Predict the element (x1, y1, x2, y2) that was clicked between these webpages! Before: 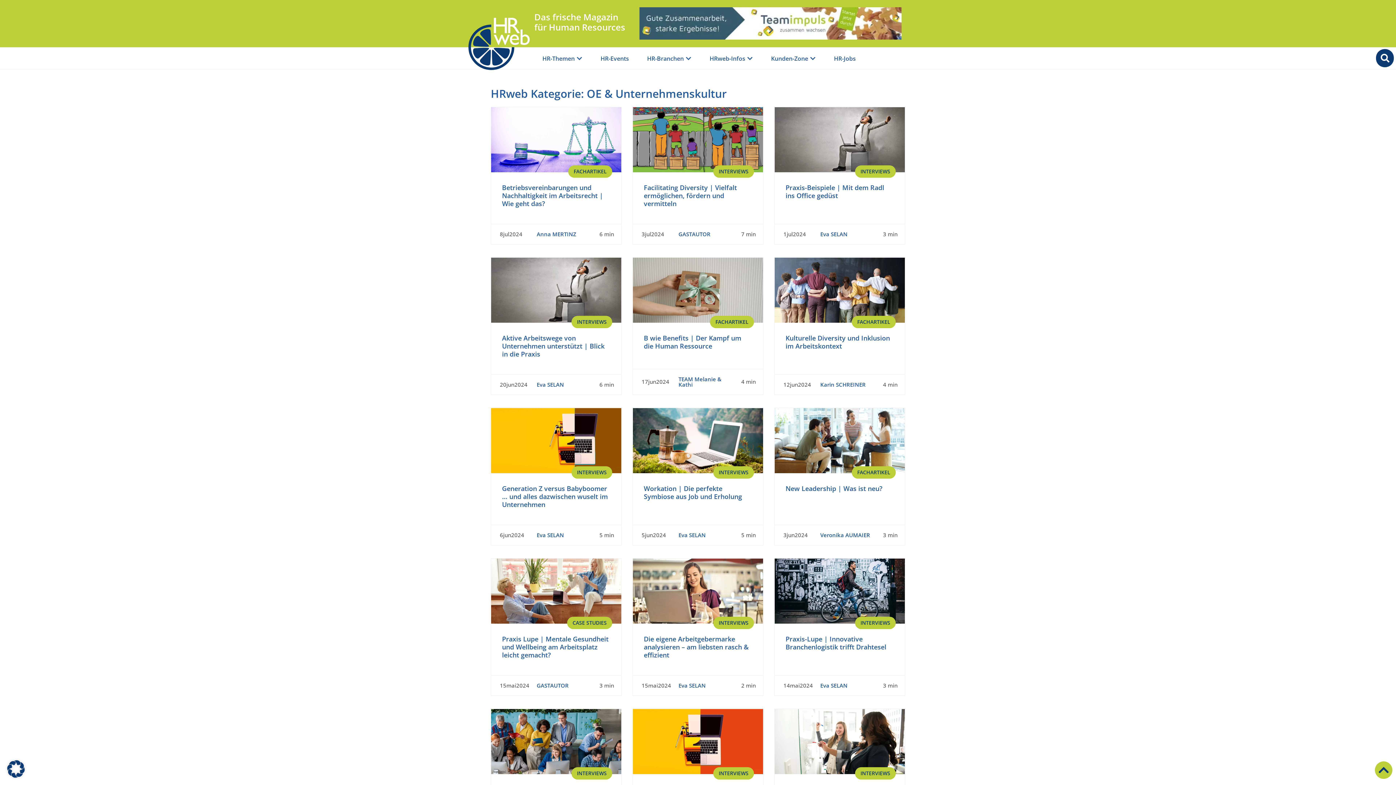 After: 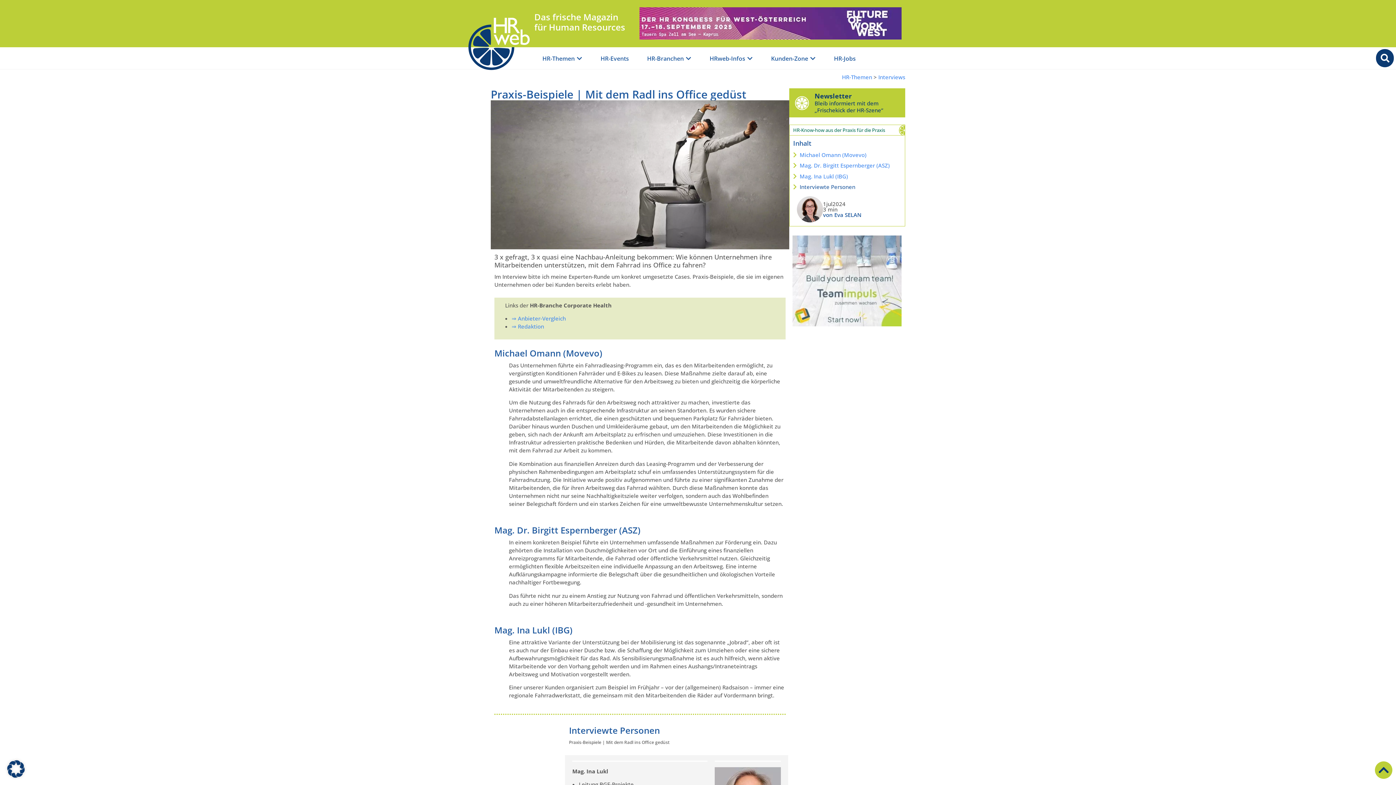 Action: bbox: (774, 107, 905, 172)